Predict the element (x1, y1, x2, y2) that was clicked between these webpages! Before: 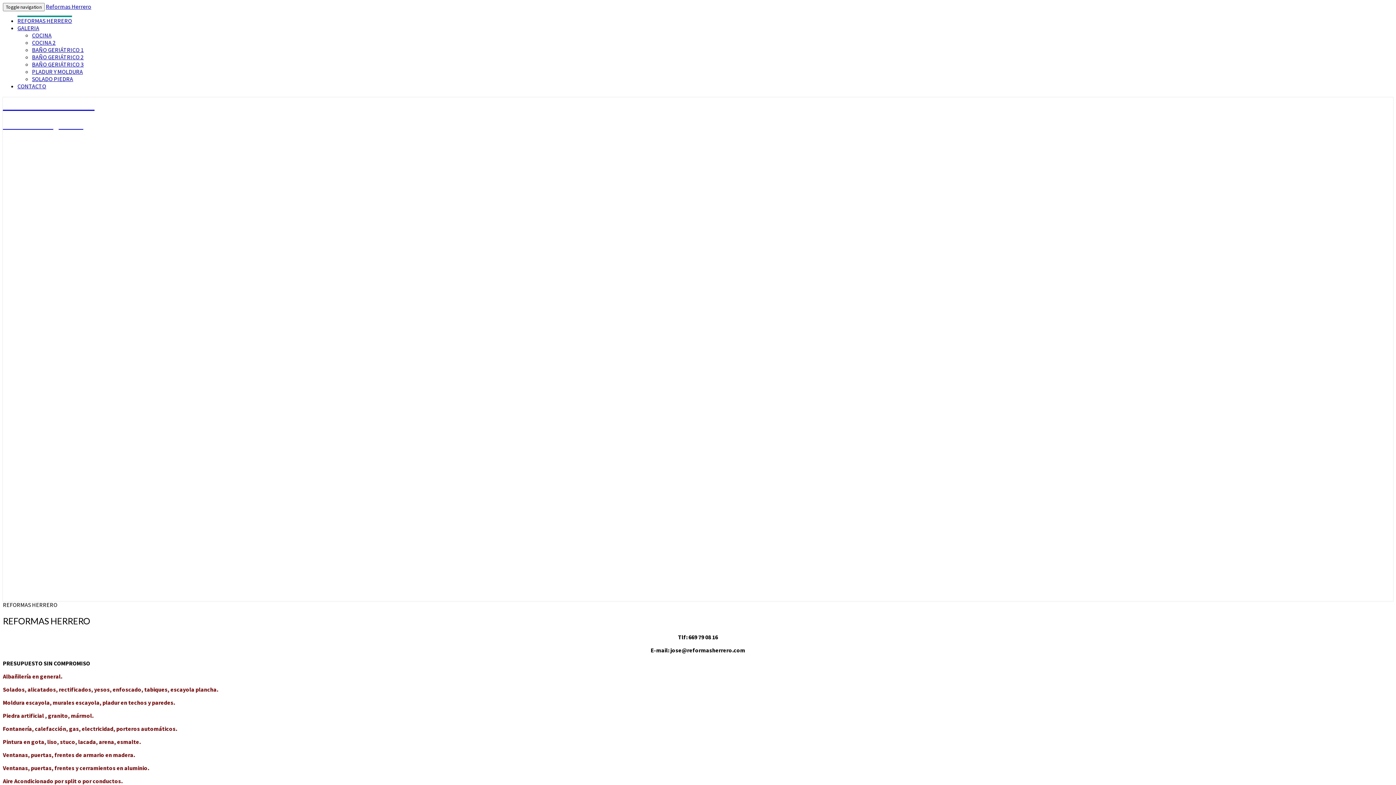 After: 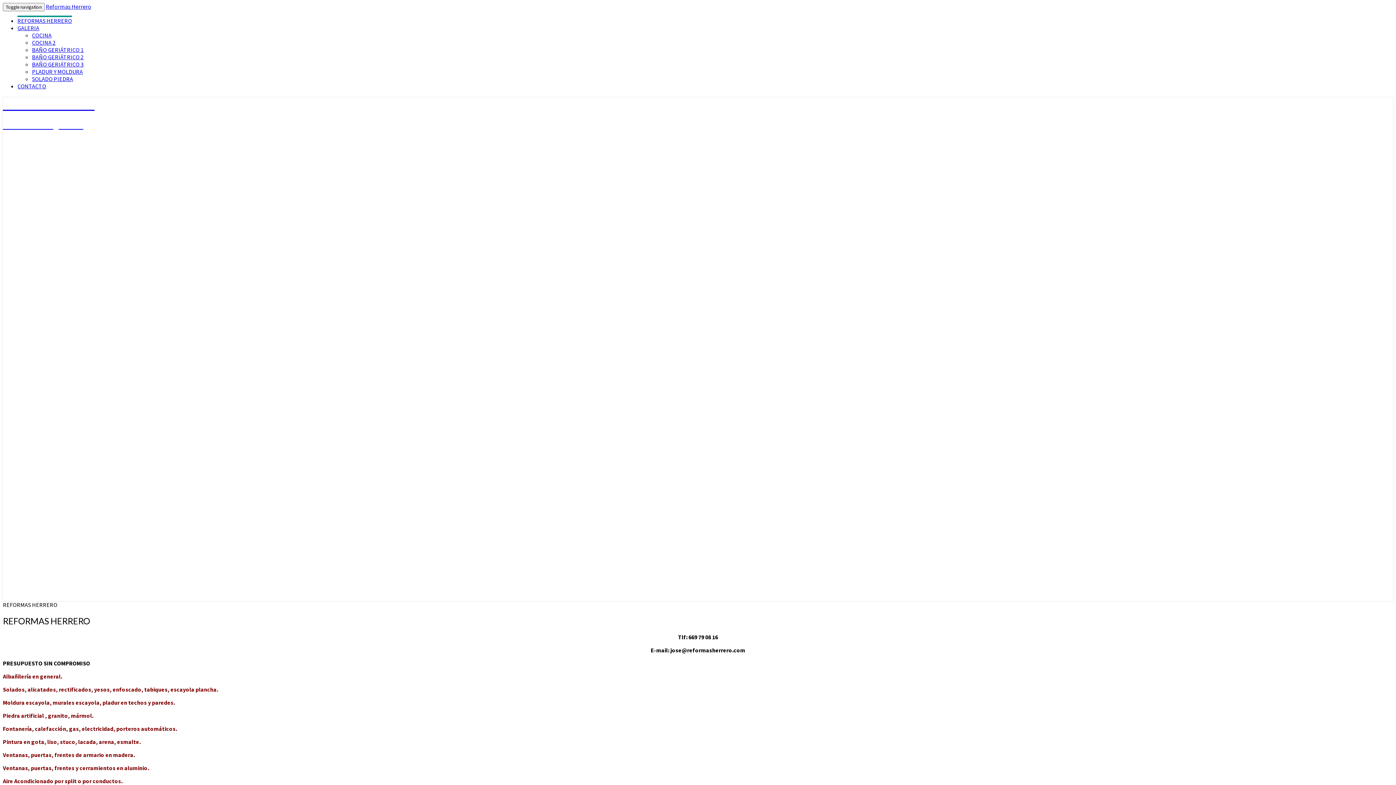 Action: label: SOLADO PIEDRA bbox: (32, 75, 73, 82)